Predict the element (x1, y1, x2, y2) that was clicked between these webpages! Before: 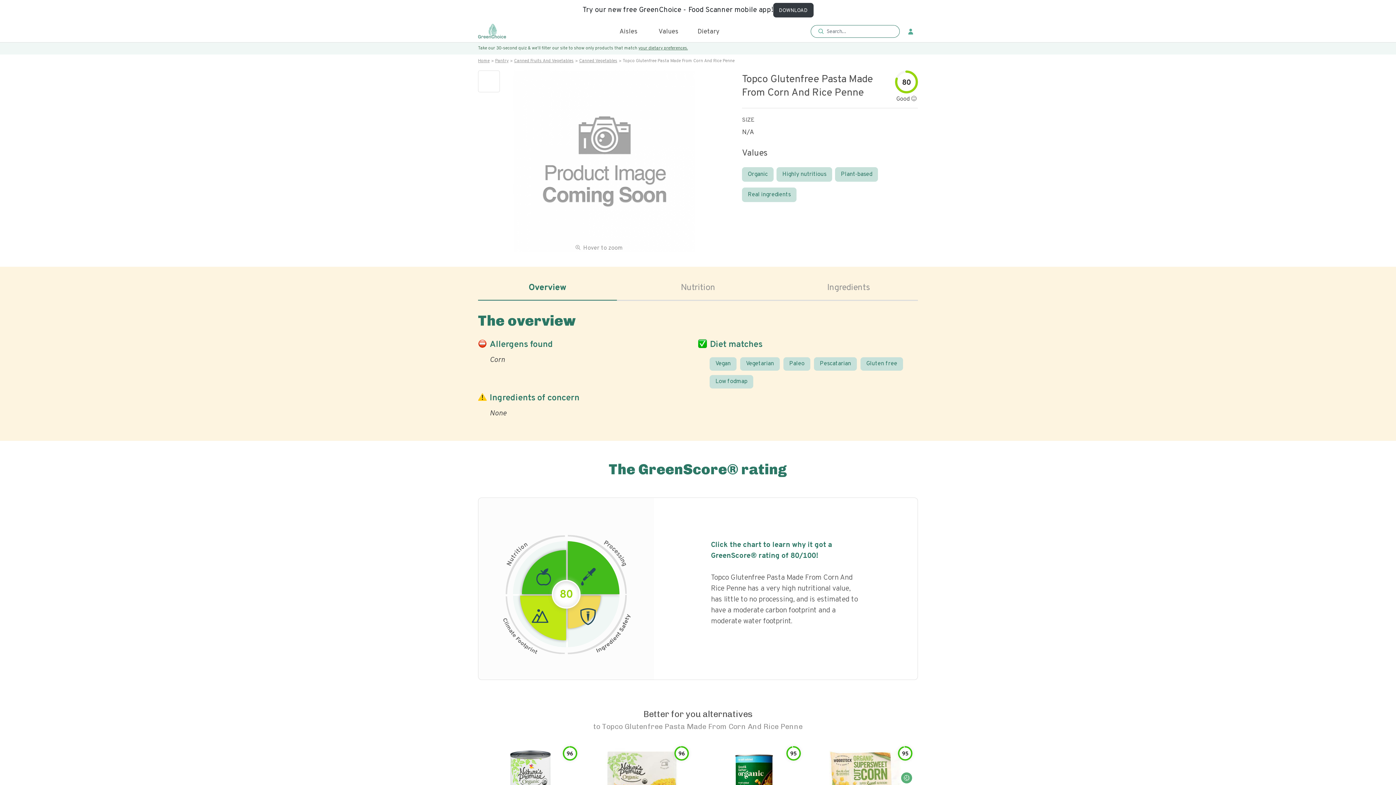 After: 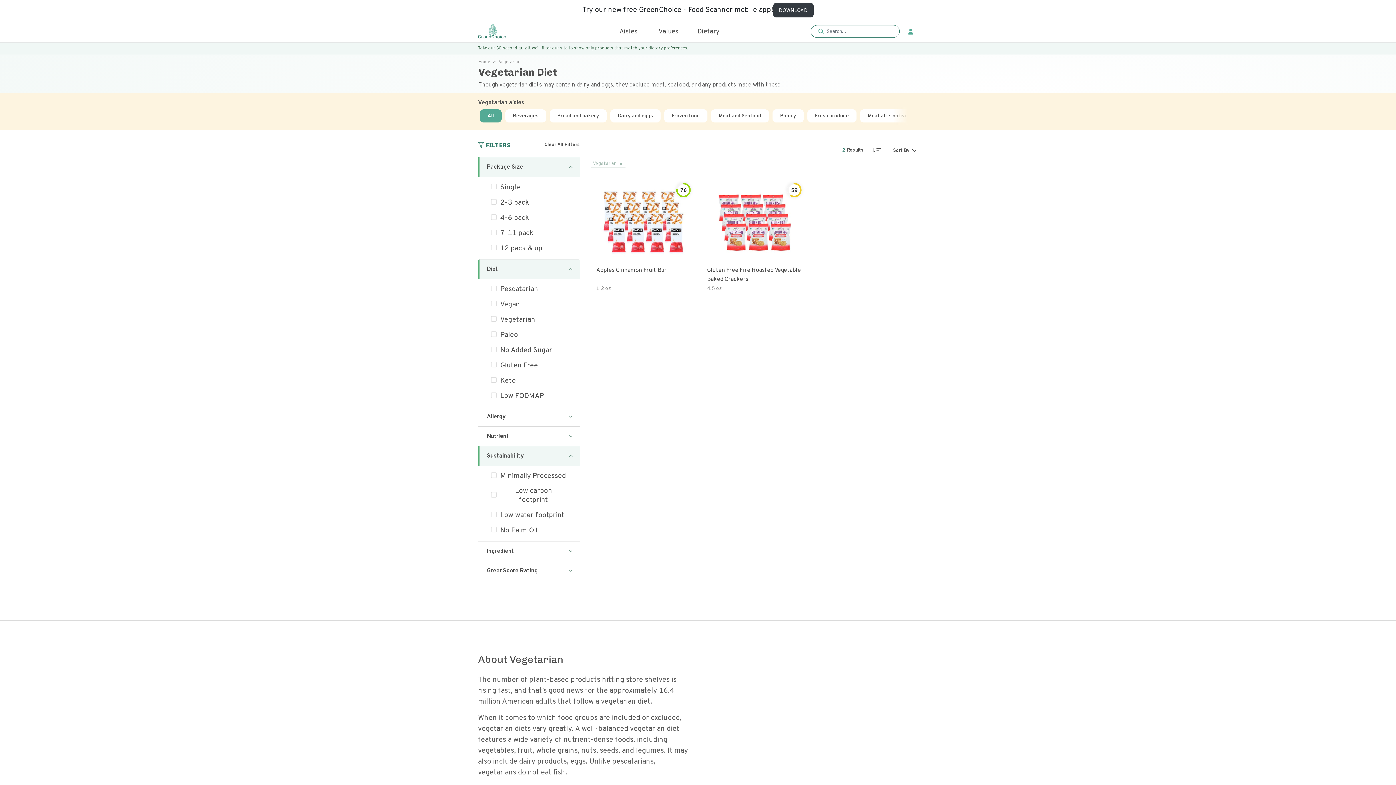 Action: label: Vegetarian bbox: (740, 357, 780, 370)